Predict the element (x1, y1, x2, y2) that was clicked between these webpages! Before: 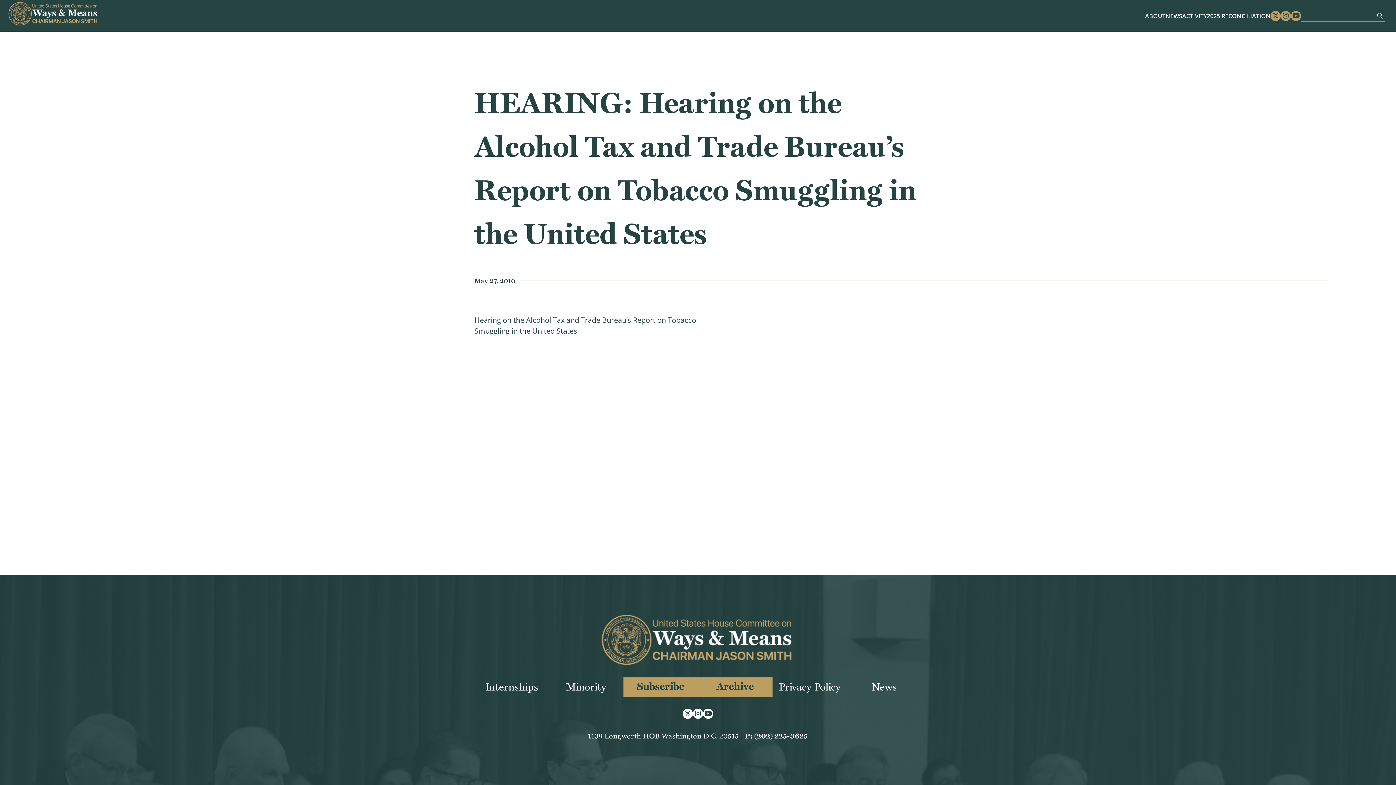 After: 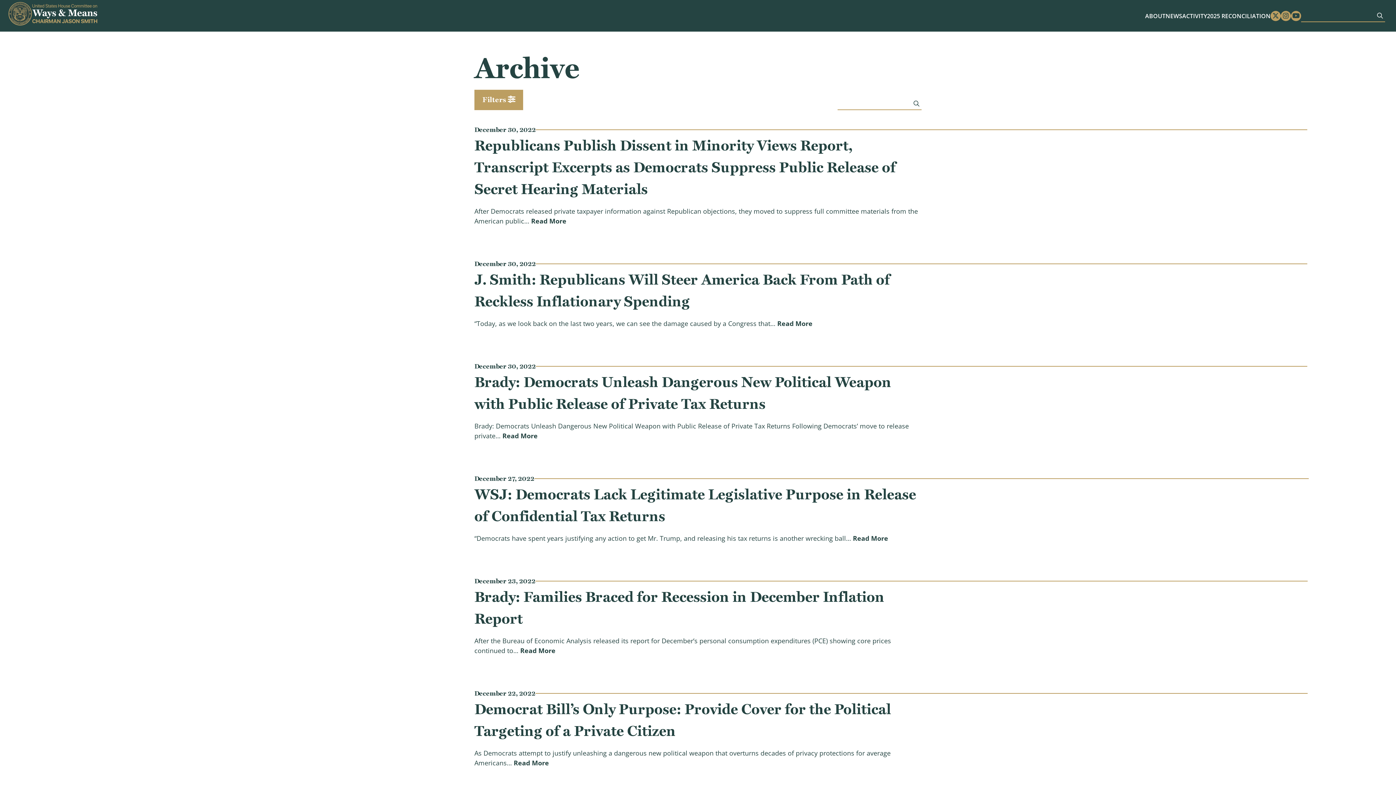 Action: bbox: (698, 677, 772, 697) label: Archive